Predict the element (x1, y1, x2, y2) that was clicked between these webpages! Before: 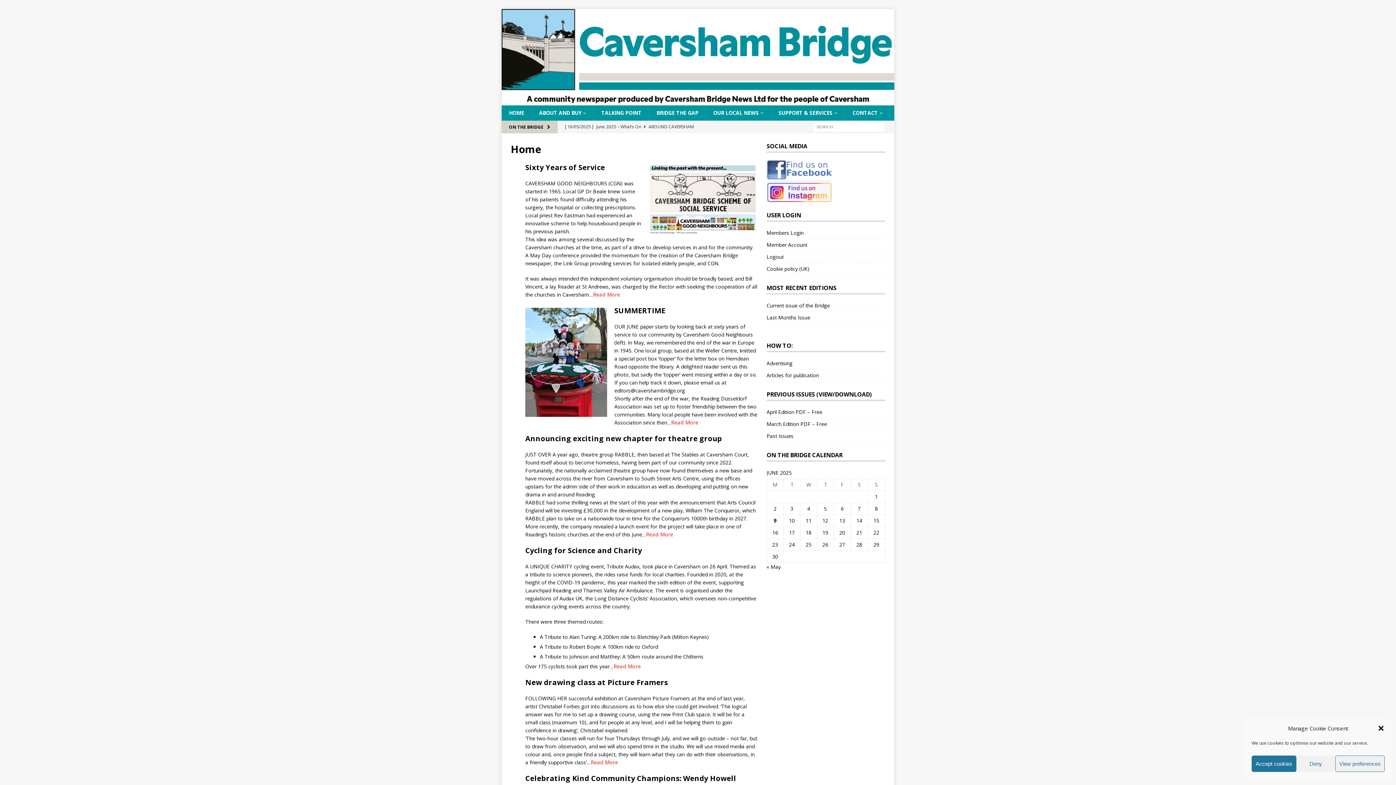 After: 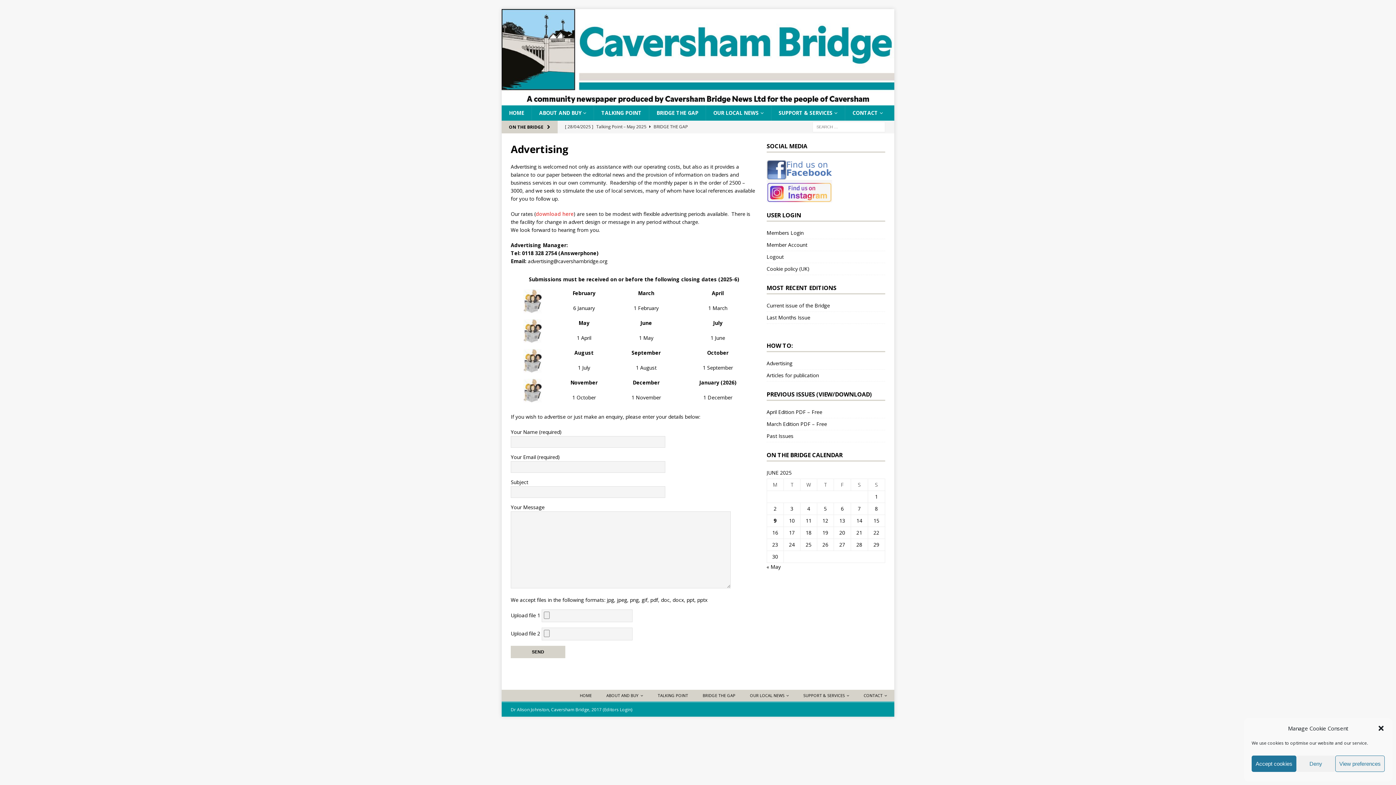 Action: bbox: (766, 359, 885, 369) label: Advertising